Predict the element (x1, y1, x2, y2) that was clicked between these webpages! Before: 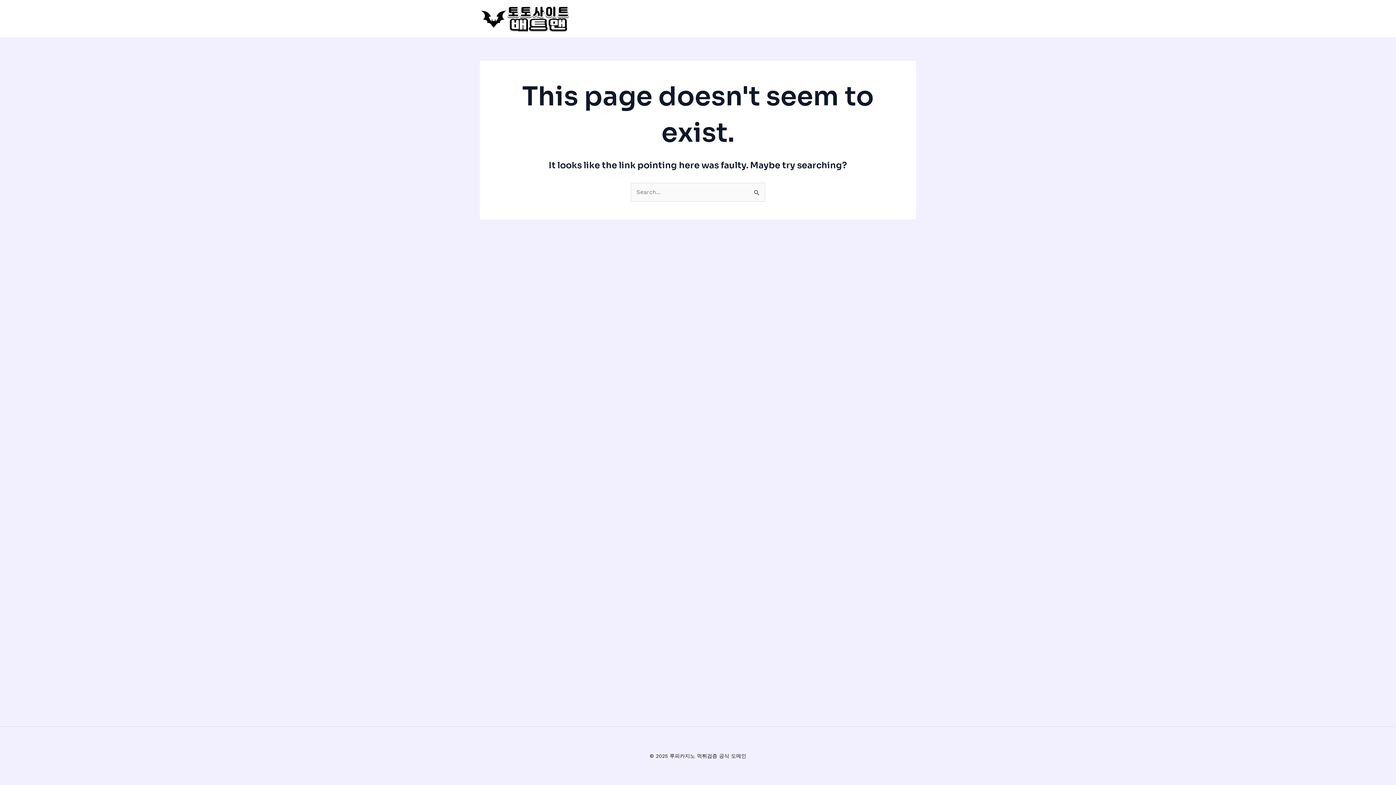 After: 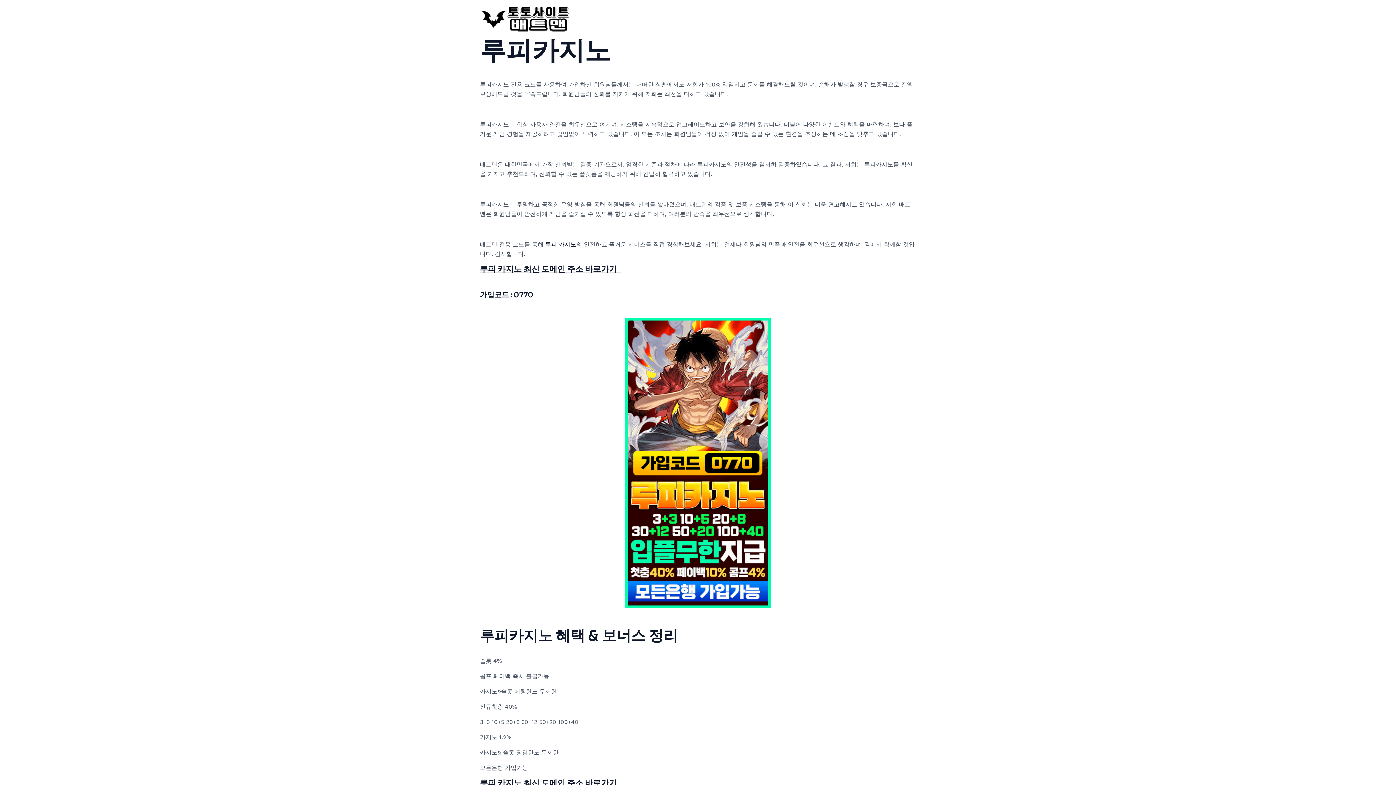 Action: bbox: (480, 14, 570, 21)